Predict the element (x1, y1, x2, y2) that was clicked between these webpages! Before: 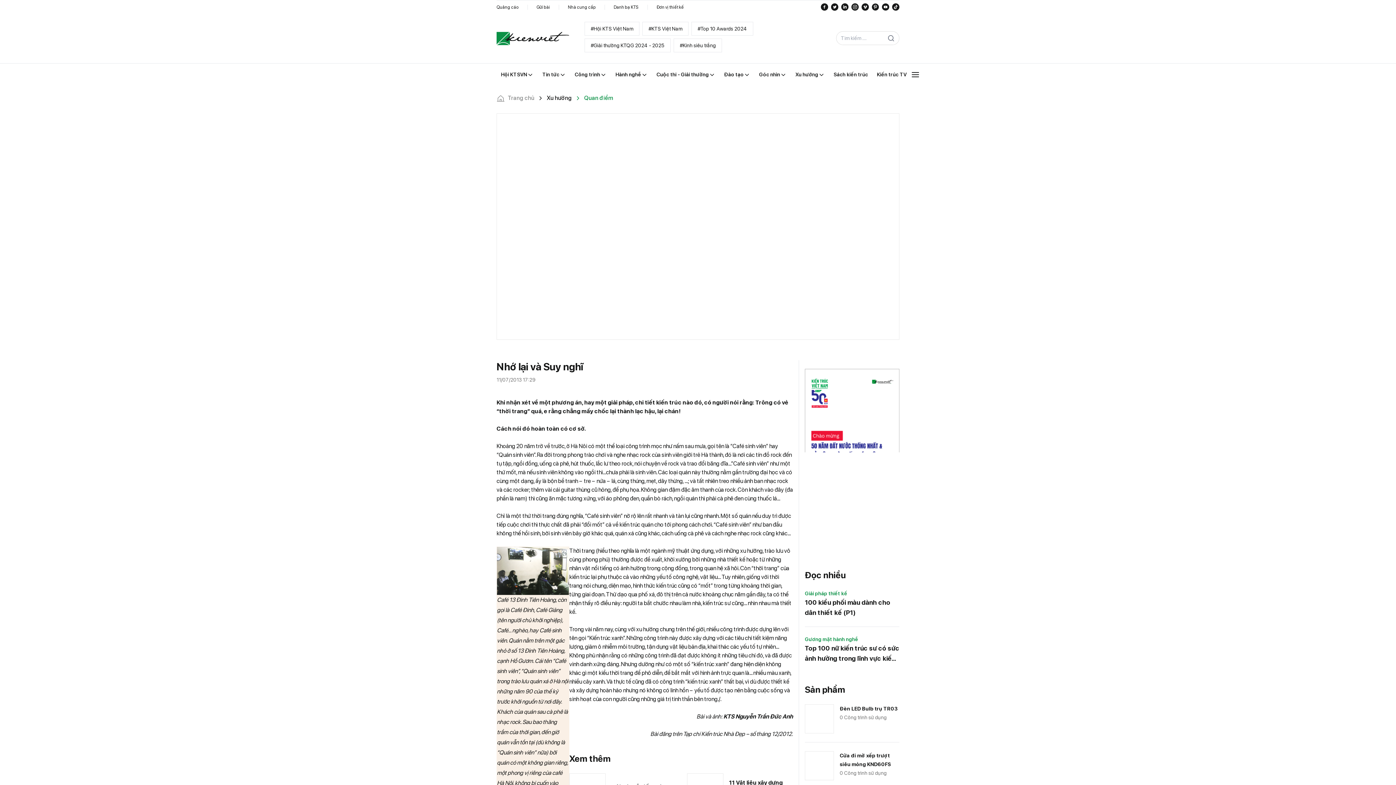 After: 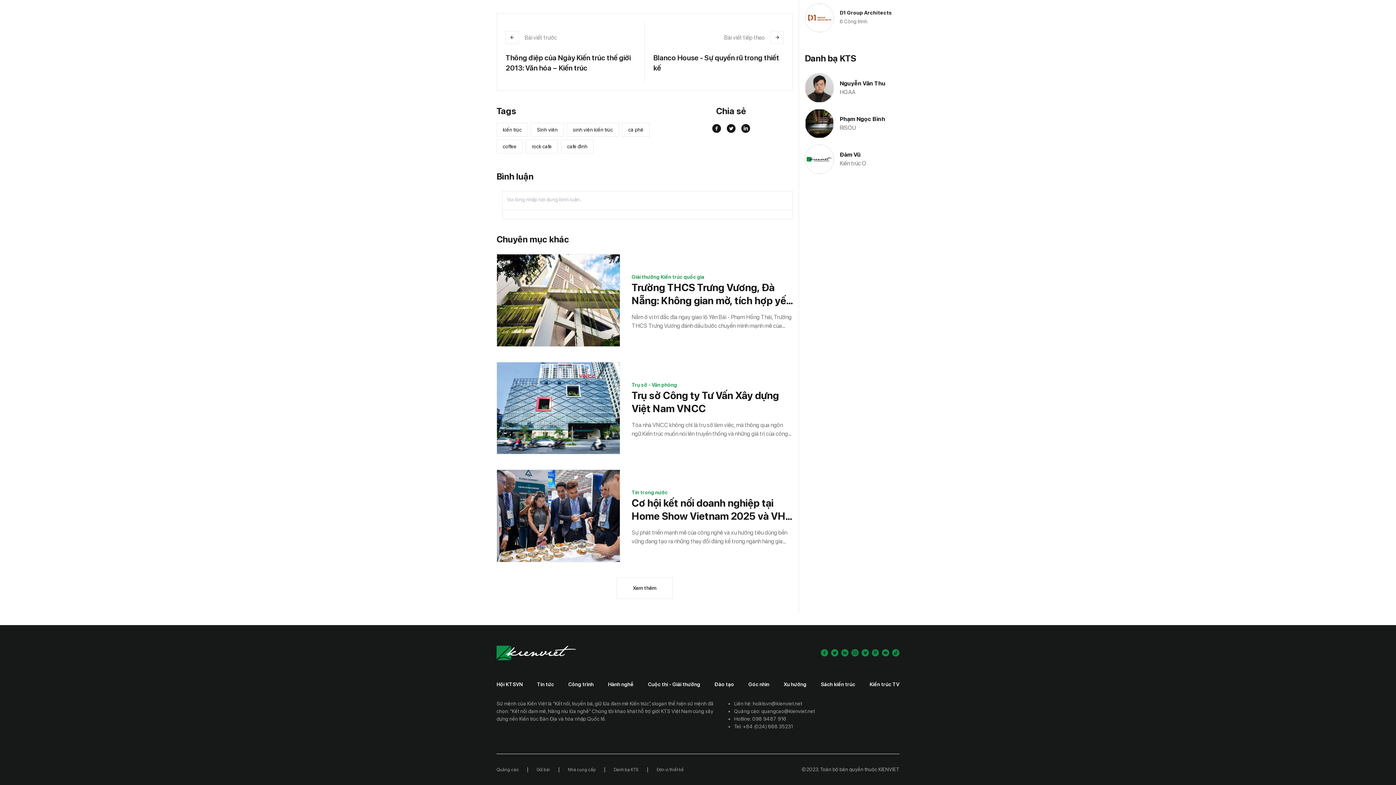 Action: bbox: (838, 453, 848, 459)